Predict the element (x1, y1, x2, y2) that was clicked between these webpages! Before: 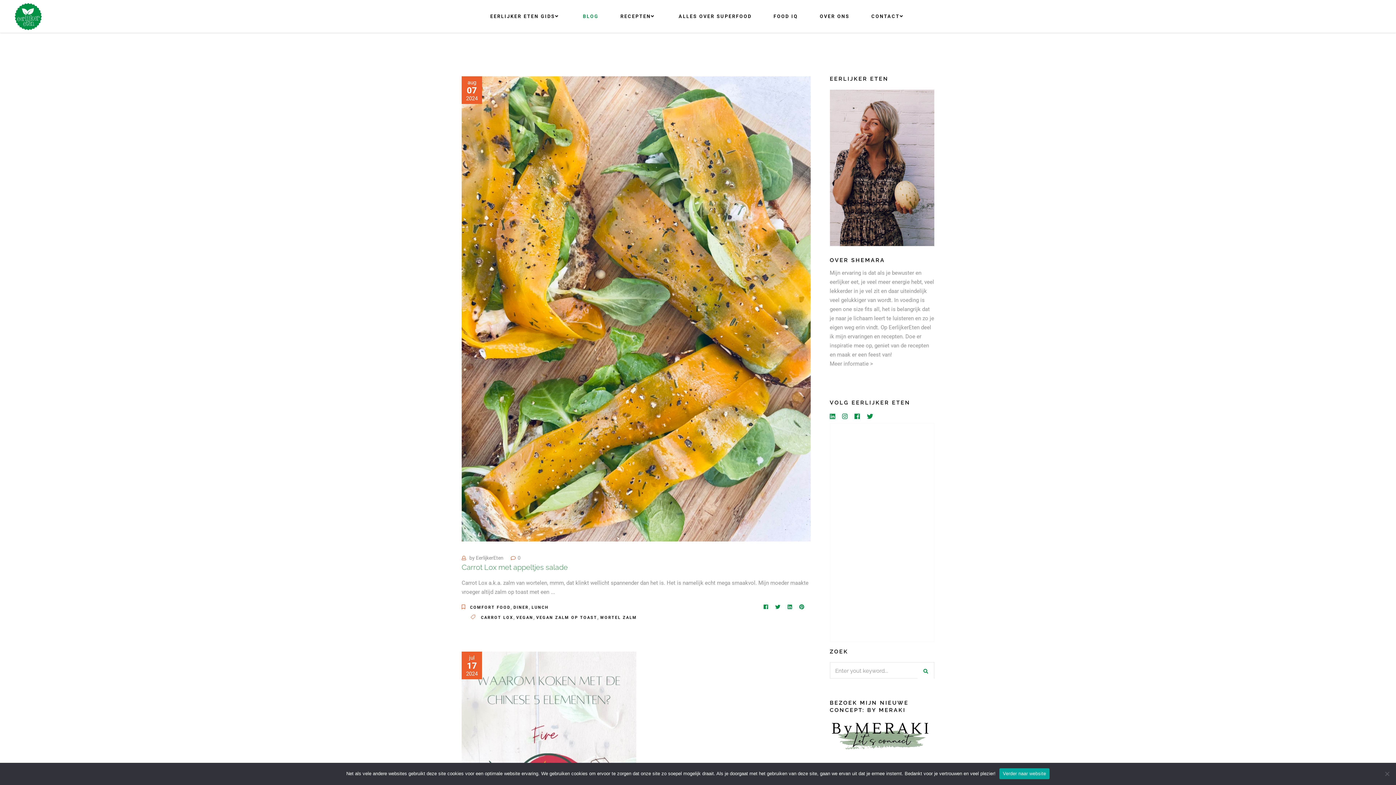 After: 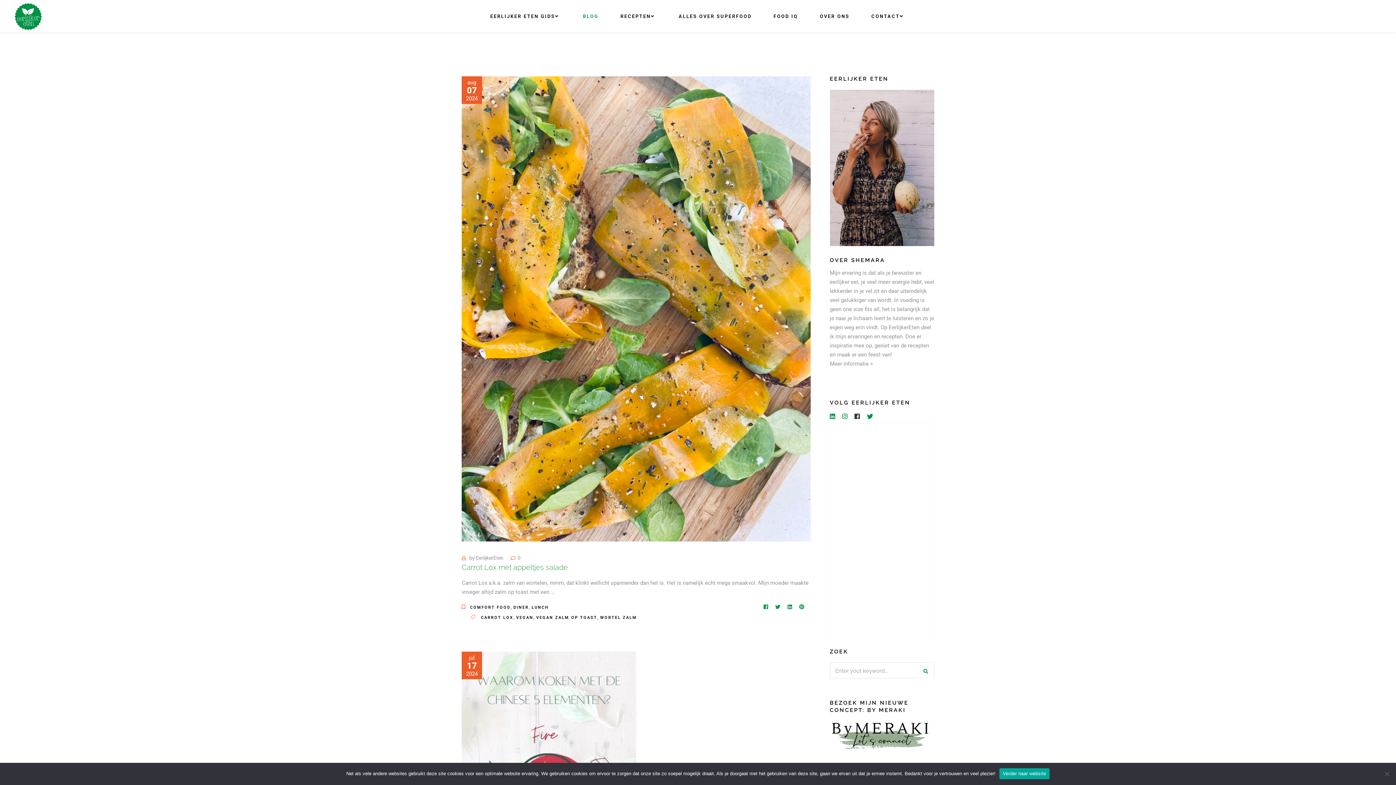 Action: bbox: (854, 412, 860, 421)